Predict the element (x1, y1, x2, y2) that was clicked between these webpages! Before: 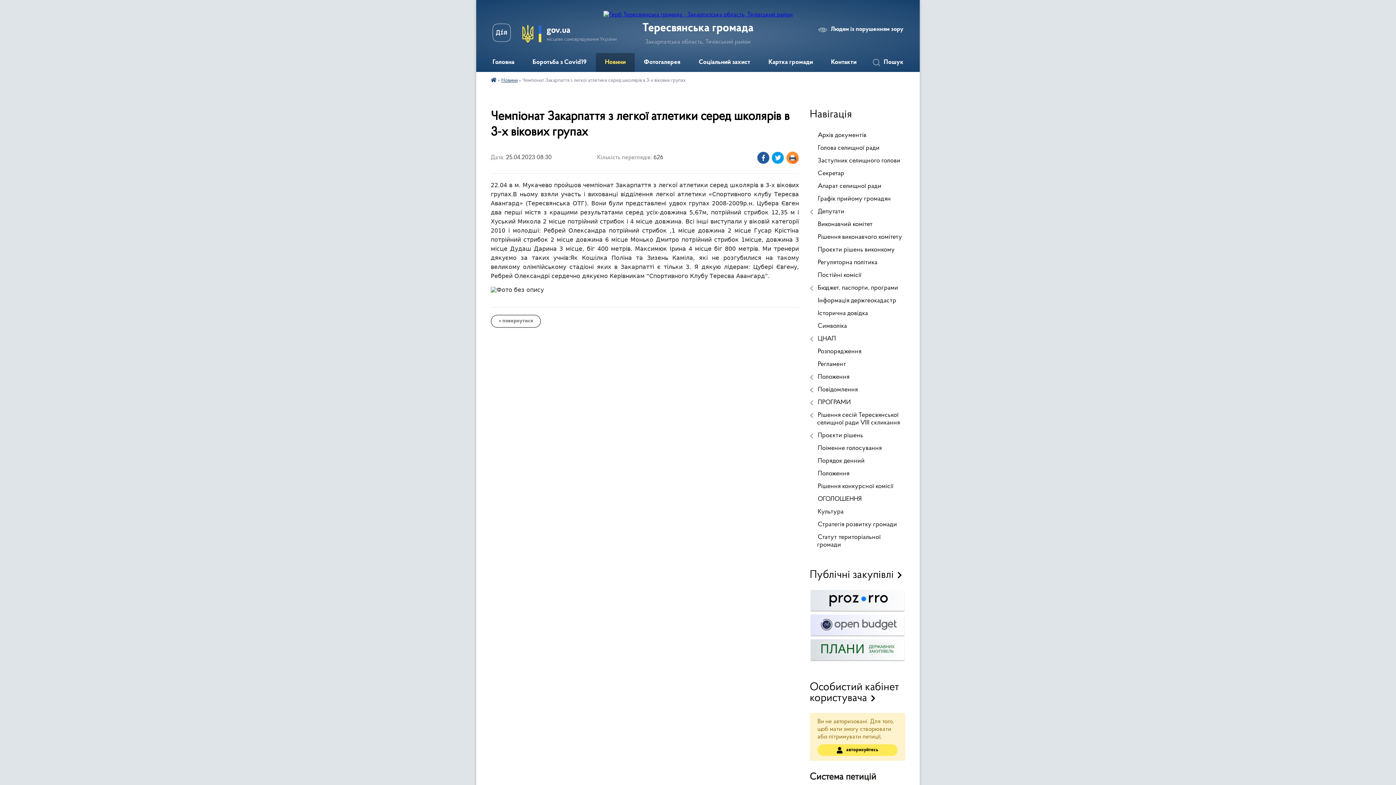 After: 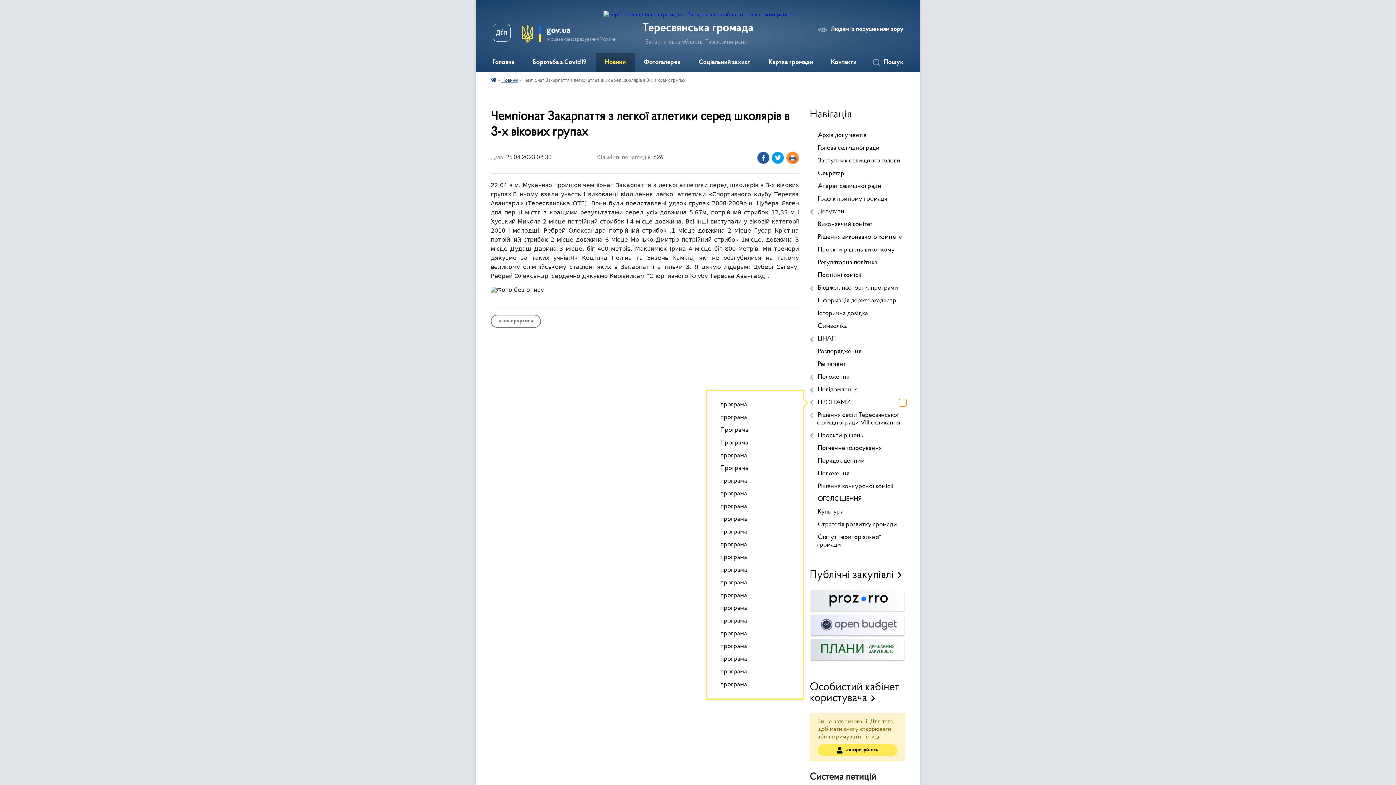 Action: label: Показати підменю bbox: (899, 399, 906, 406)